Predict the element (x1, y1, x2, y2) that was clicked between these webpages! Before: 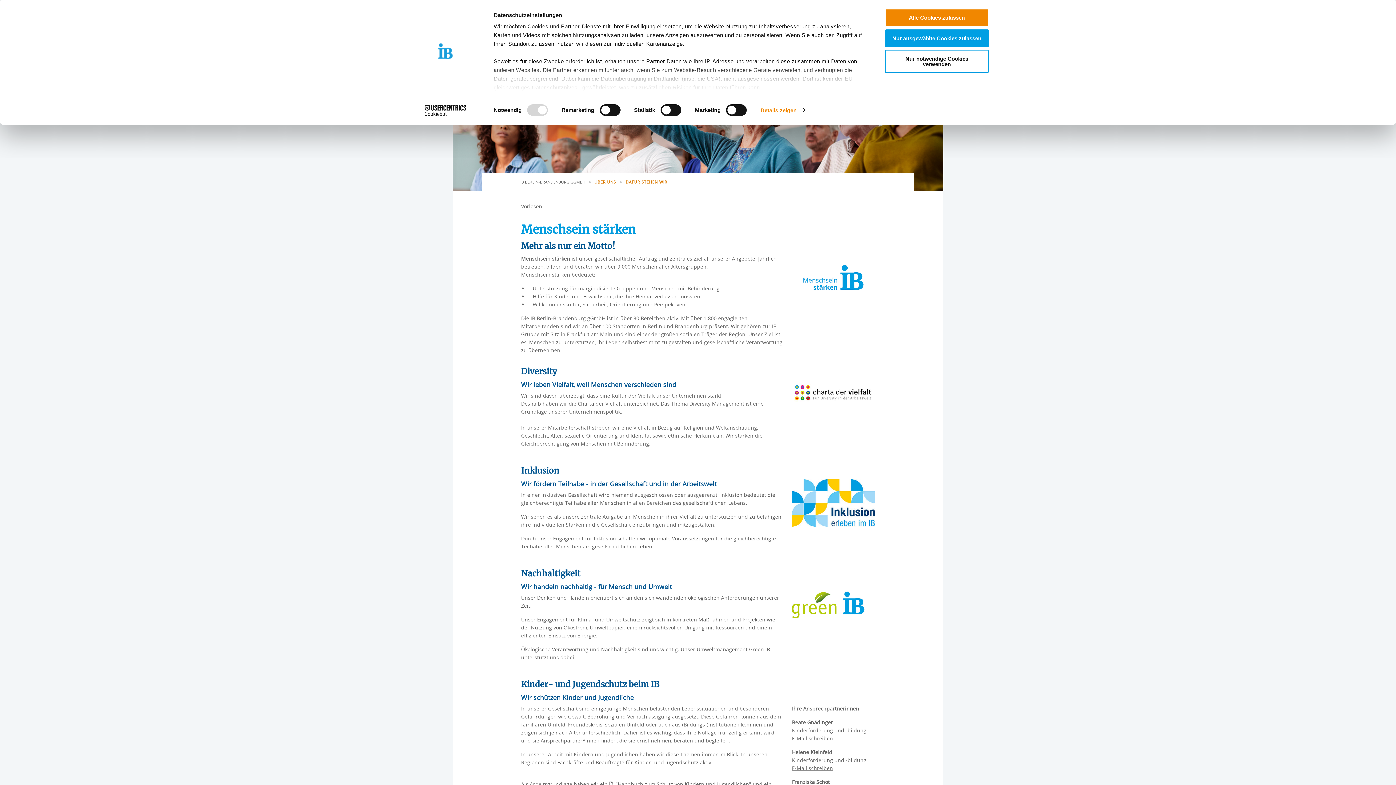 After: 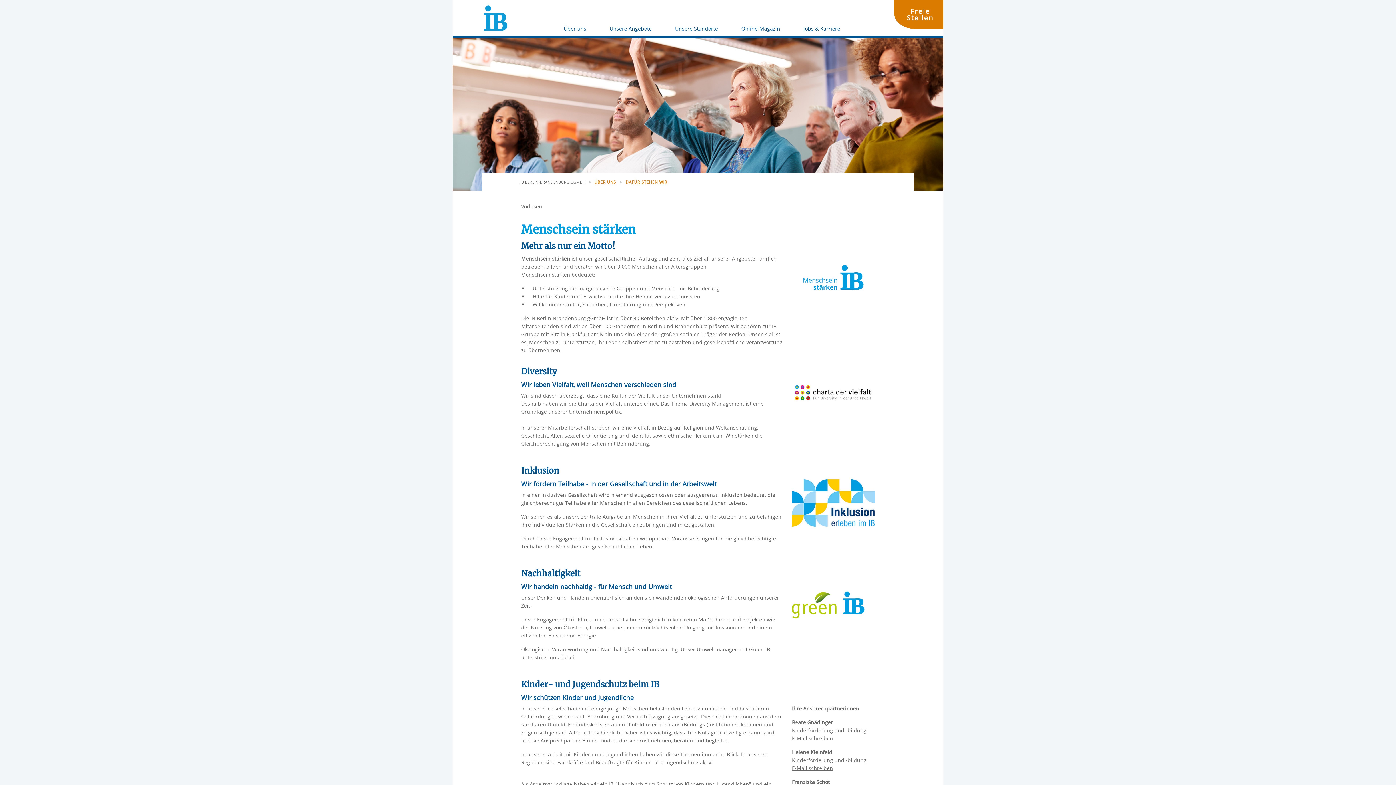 Action: bbox: (885, 29, 989, 47) label: Nur ausgewählte Cookies zulassen